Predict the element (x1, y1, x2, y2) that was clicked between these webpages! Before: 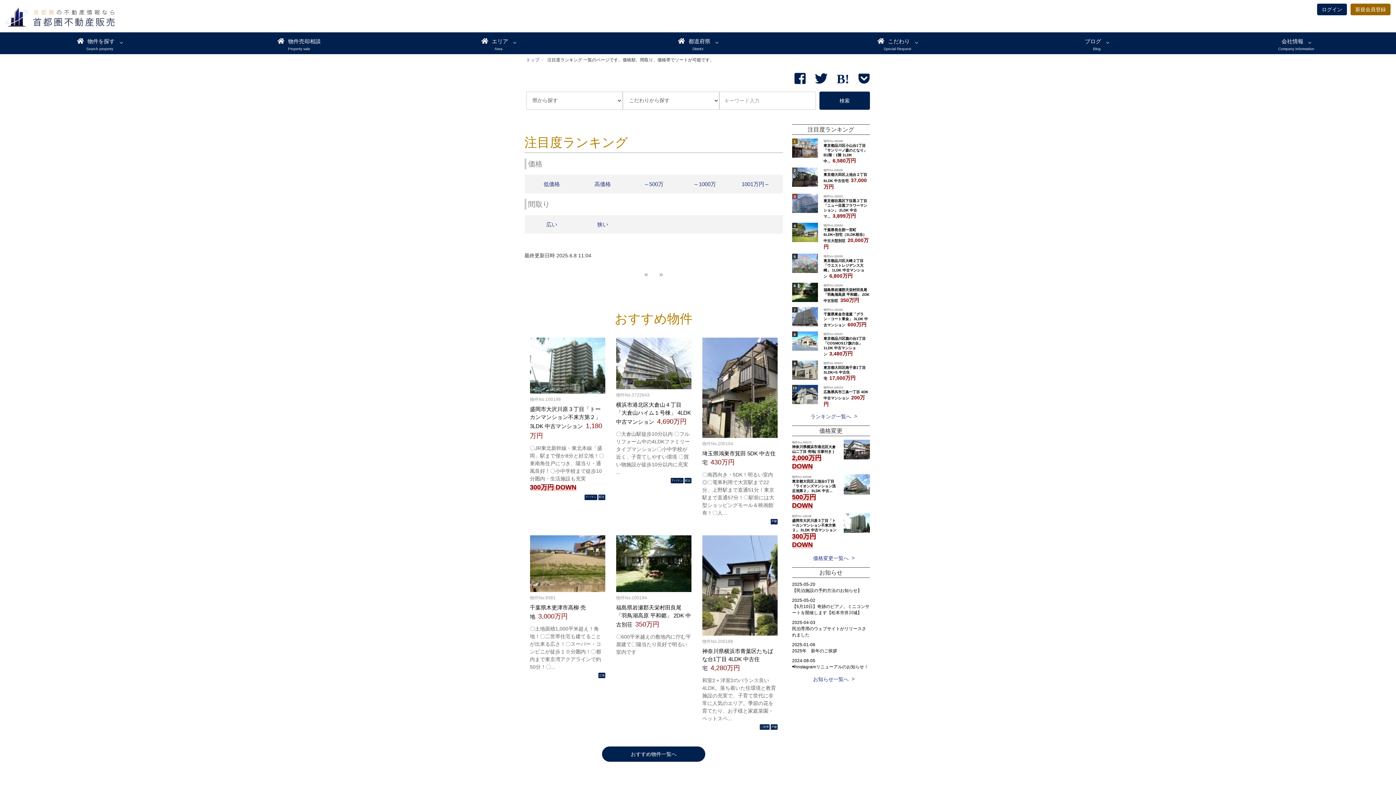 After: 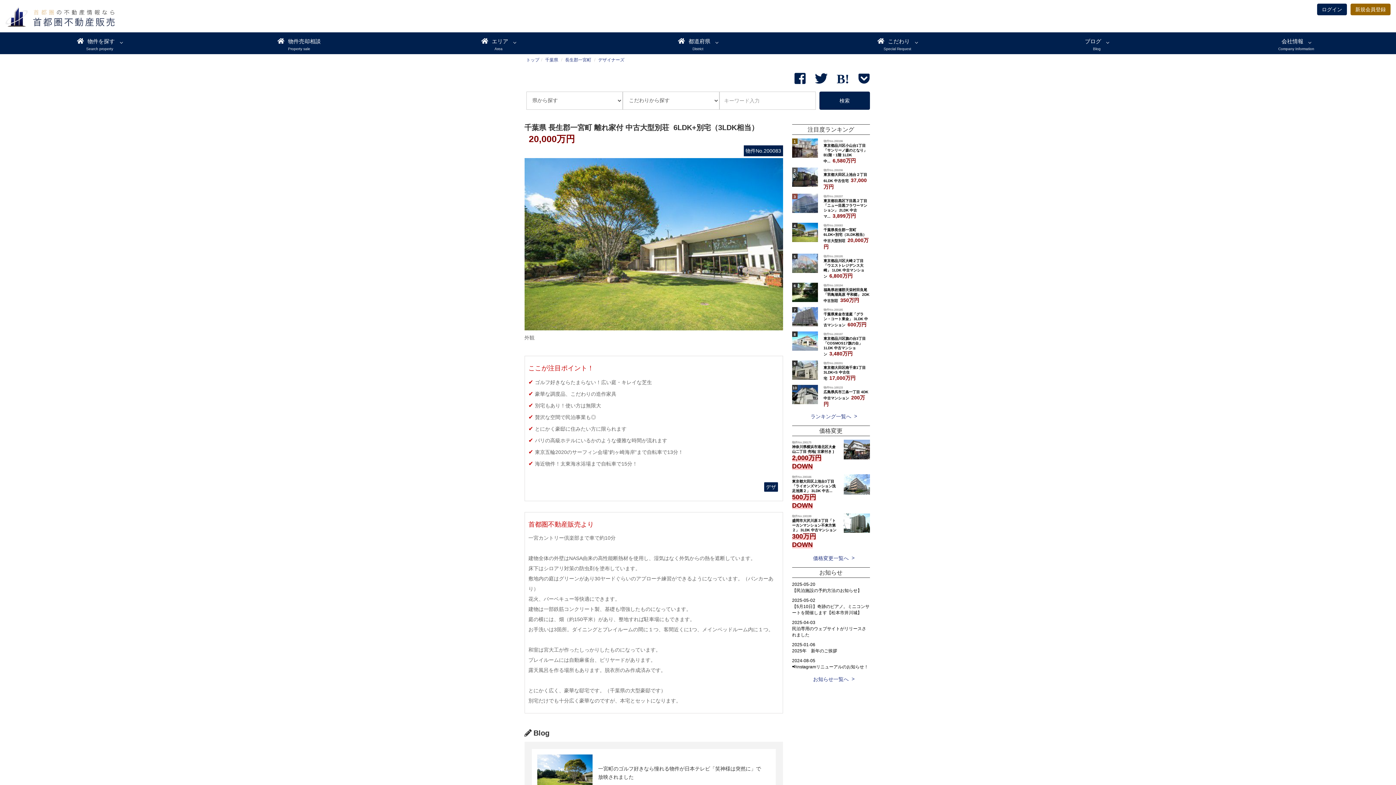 Action: label: 4

物件No.200083
千葉県長生郡一宮町 6LDK+別宅（3LDK相当） 中古大型別荘  20,000万円 bbox: (786, 222, 875, 250)